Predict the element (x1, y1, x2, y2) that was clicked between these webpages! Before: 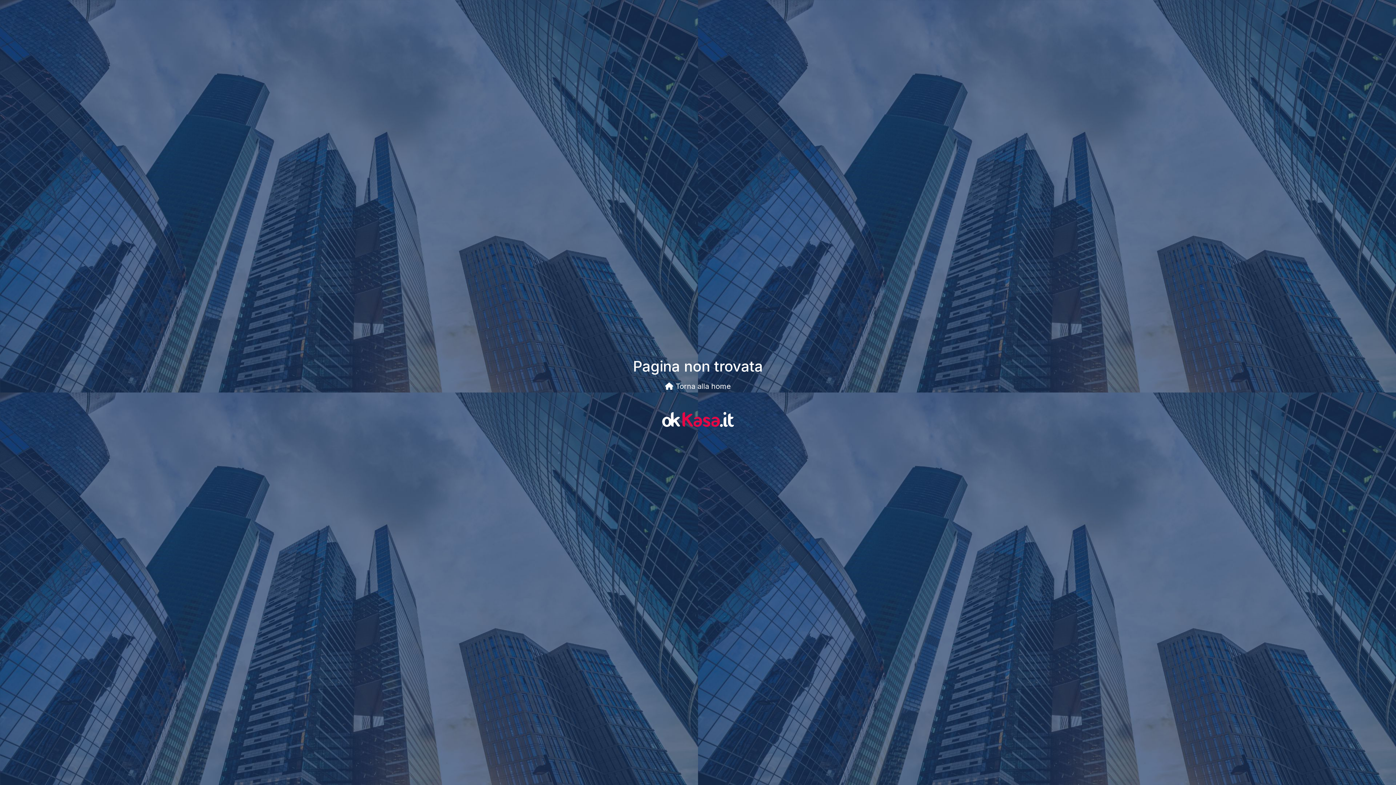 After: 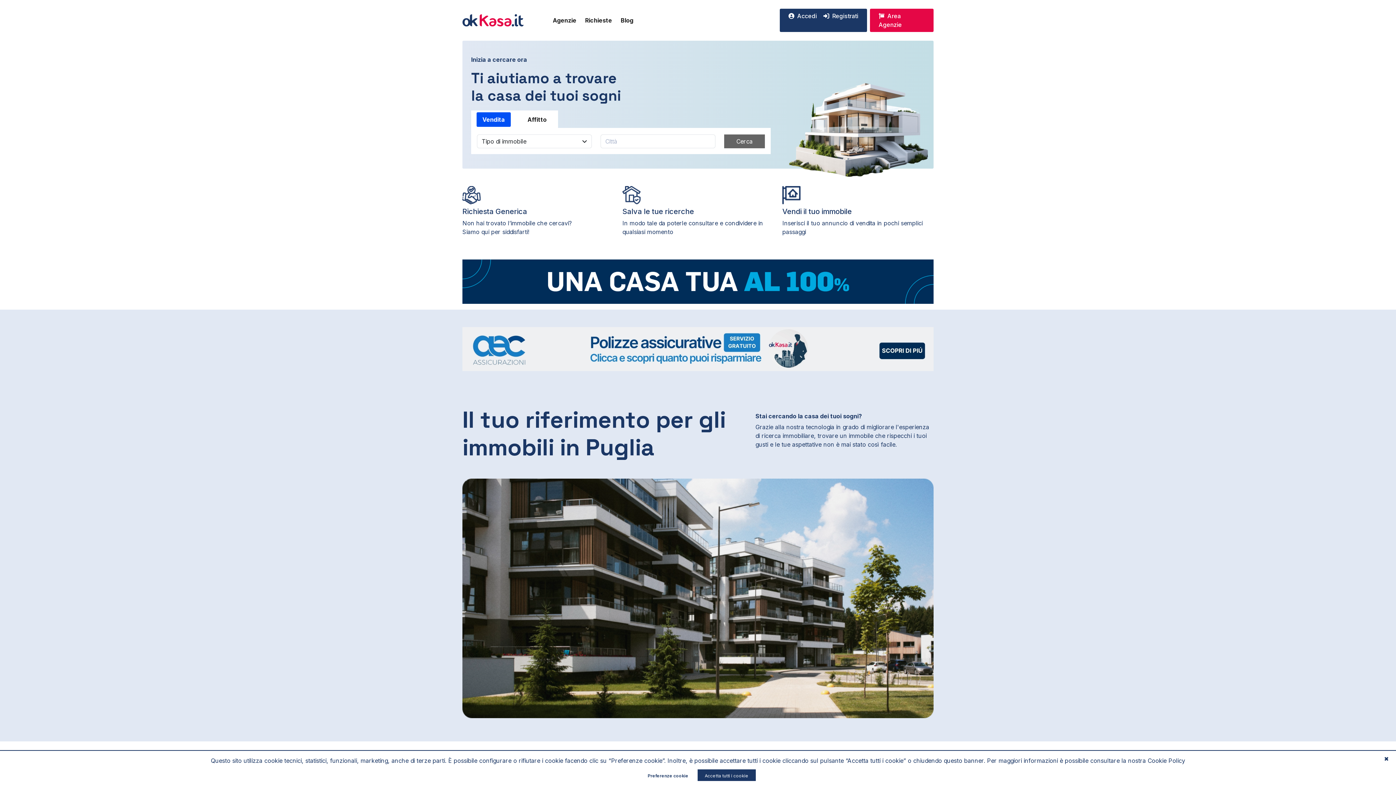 Action: label:  Torna alla home bbox: (665, 382, 731, 390)